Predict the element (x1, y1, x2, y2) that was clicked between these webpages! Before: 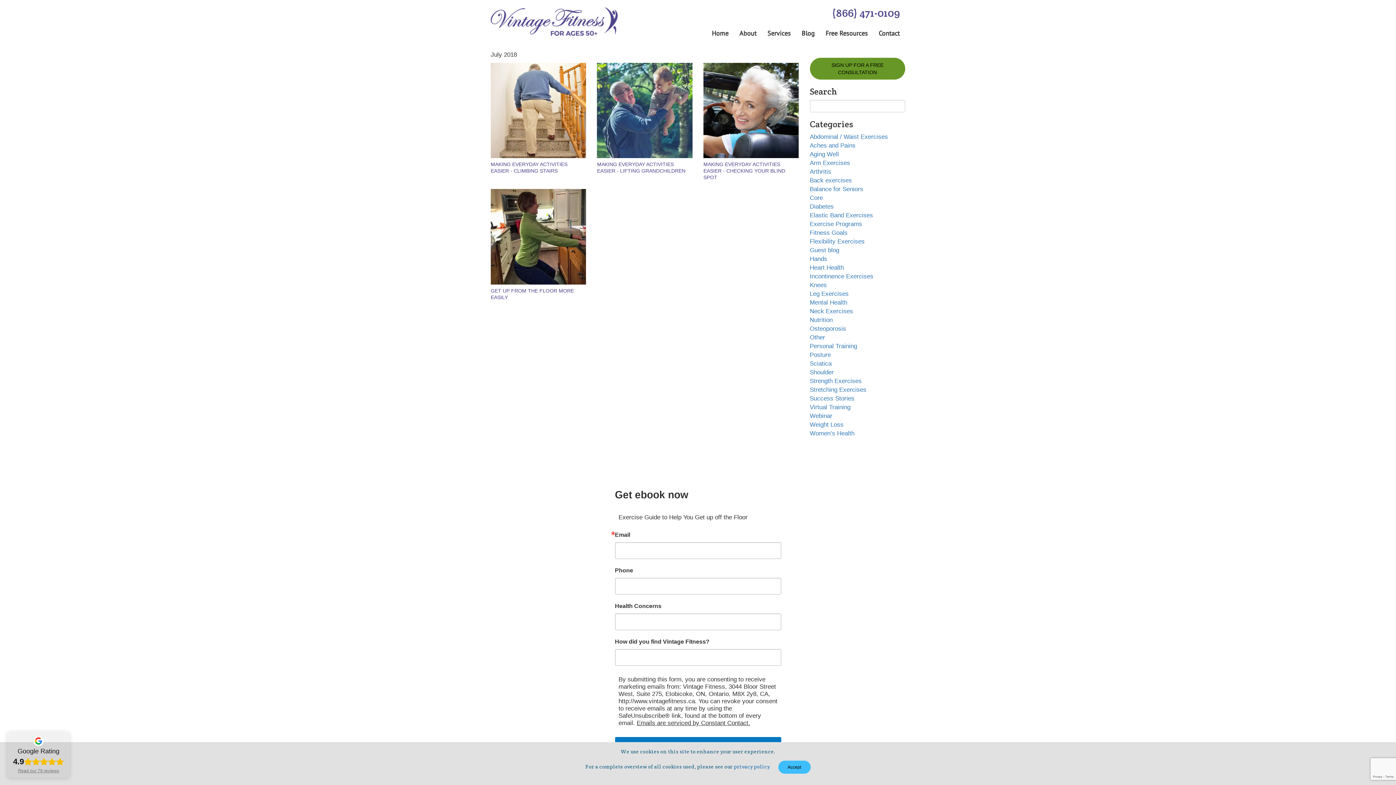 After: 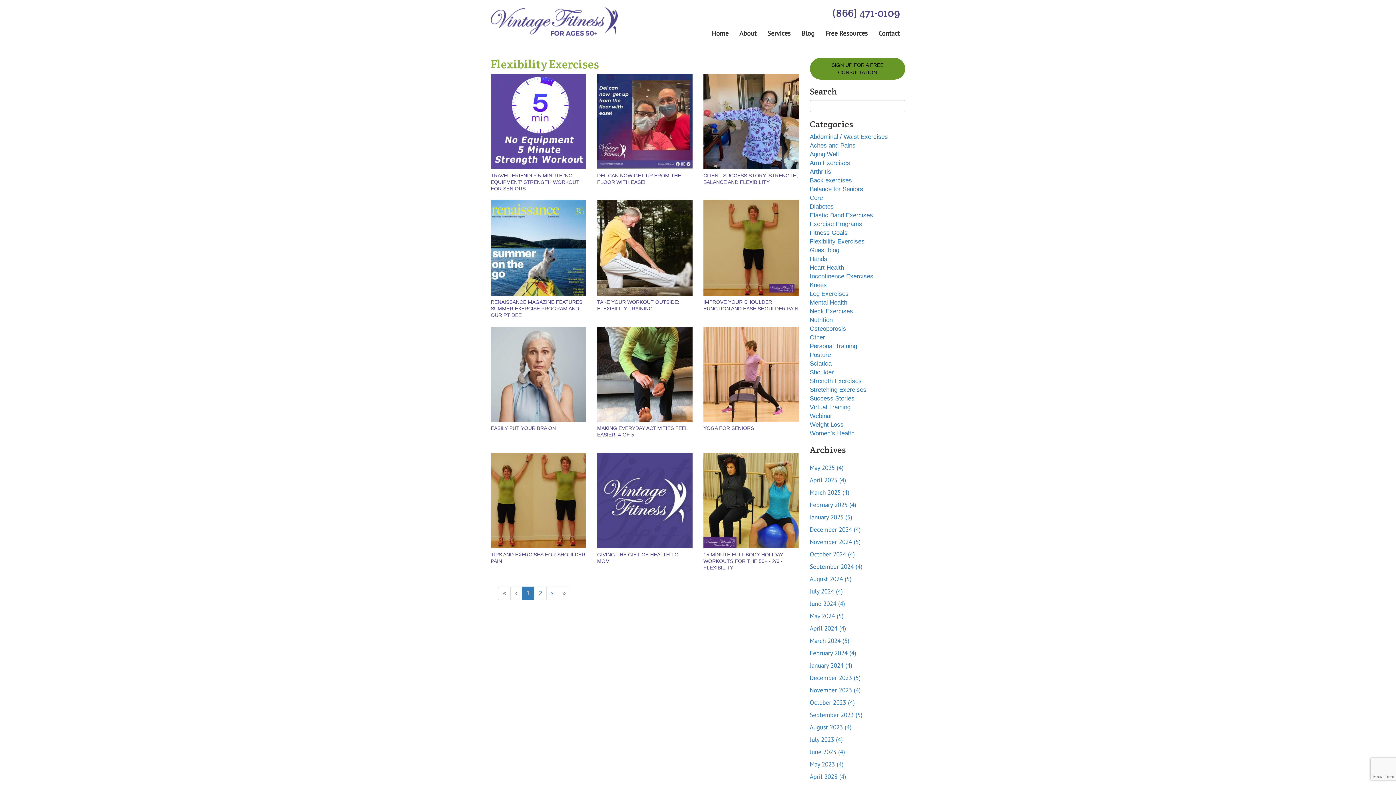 Action: label: Flexibility Exercises bbox: (810, 238, 864, 245)